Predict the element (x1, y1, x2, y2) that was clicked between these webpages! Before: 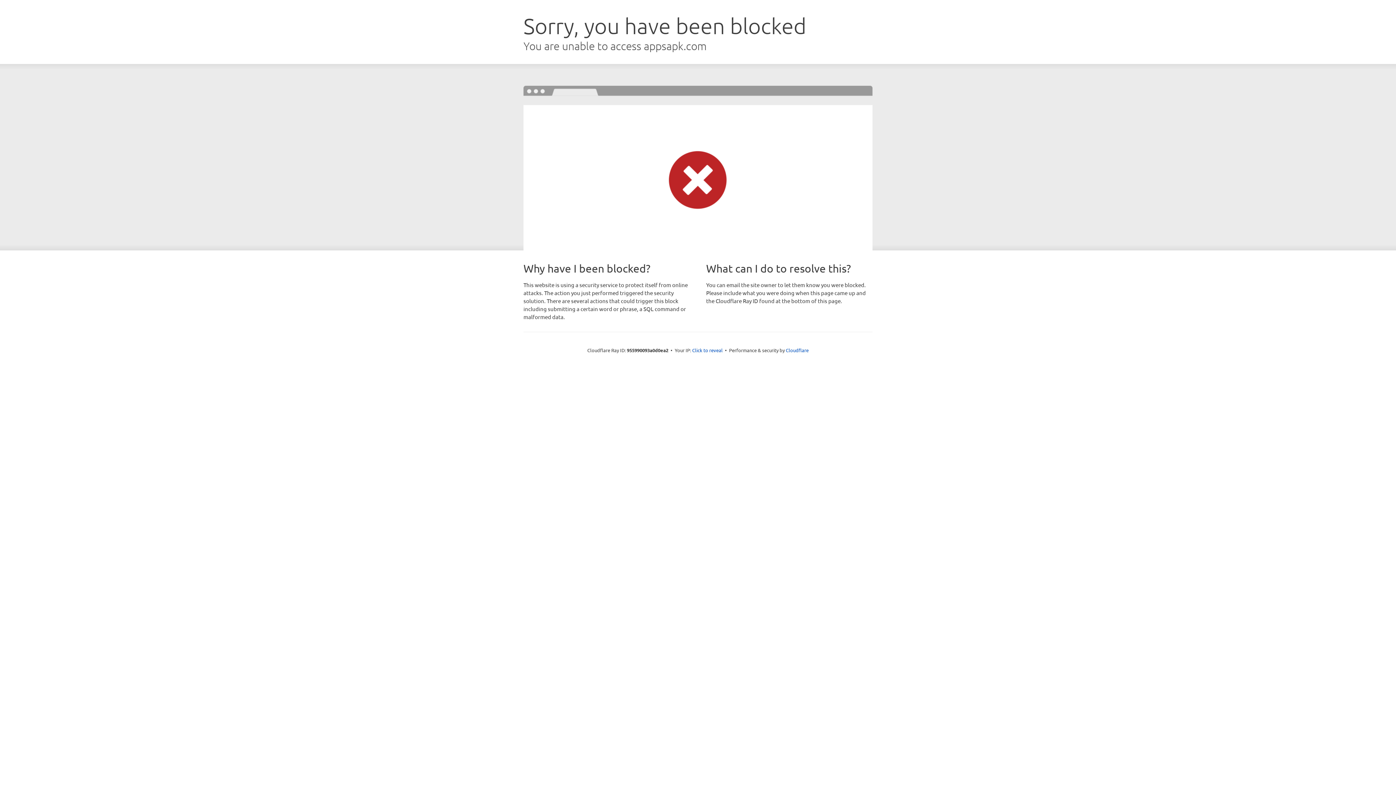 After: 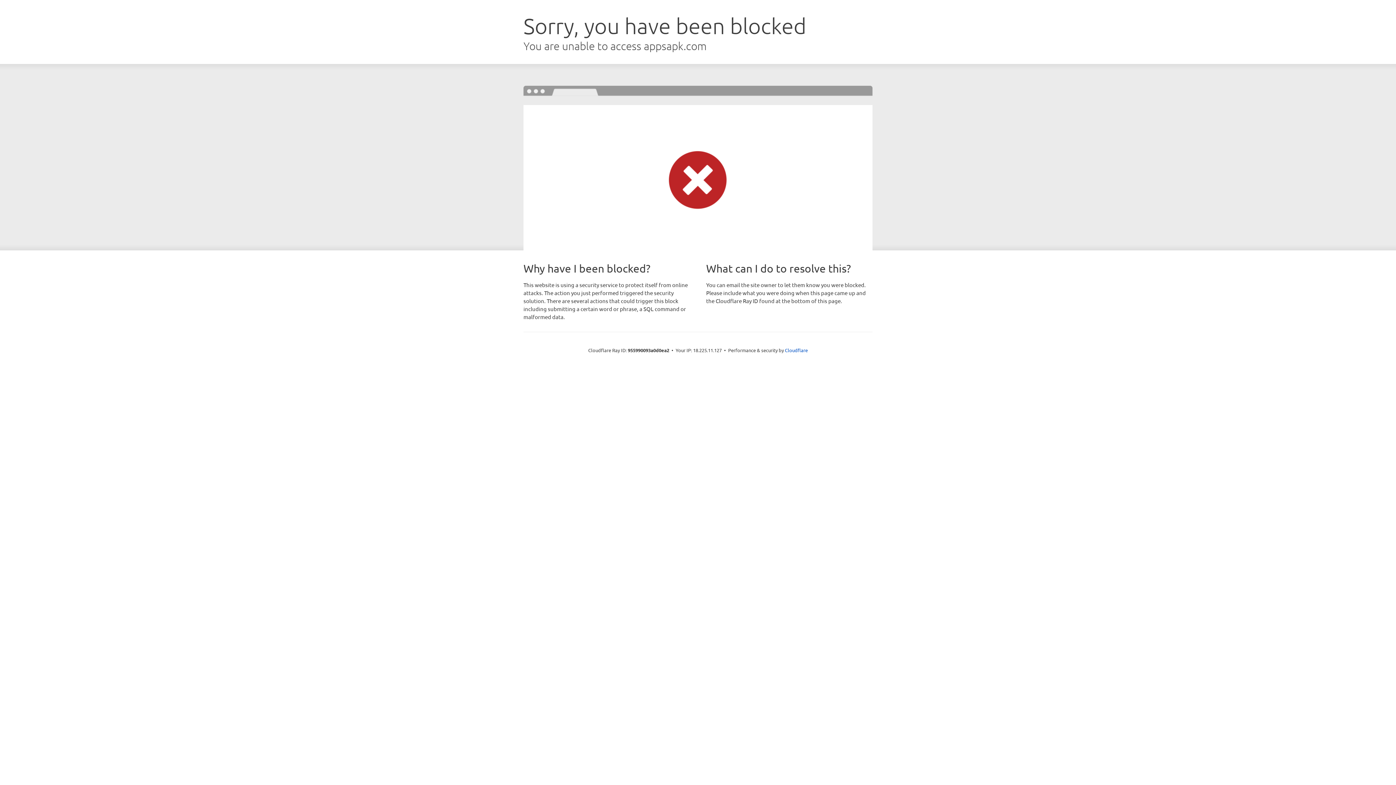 Action: label: Click to reveal bbox: (692, 346, 722, 353)